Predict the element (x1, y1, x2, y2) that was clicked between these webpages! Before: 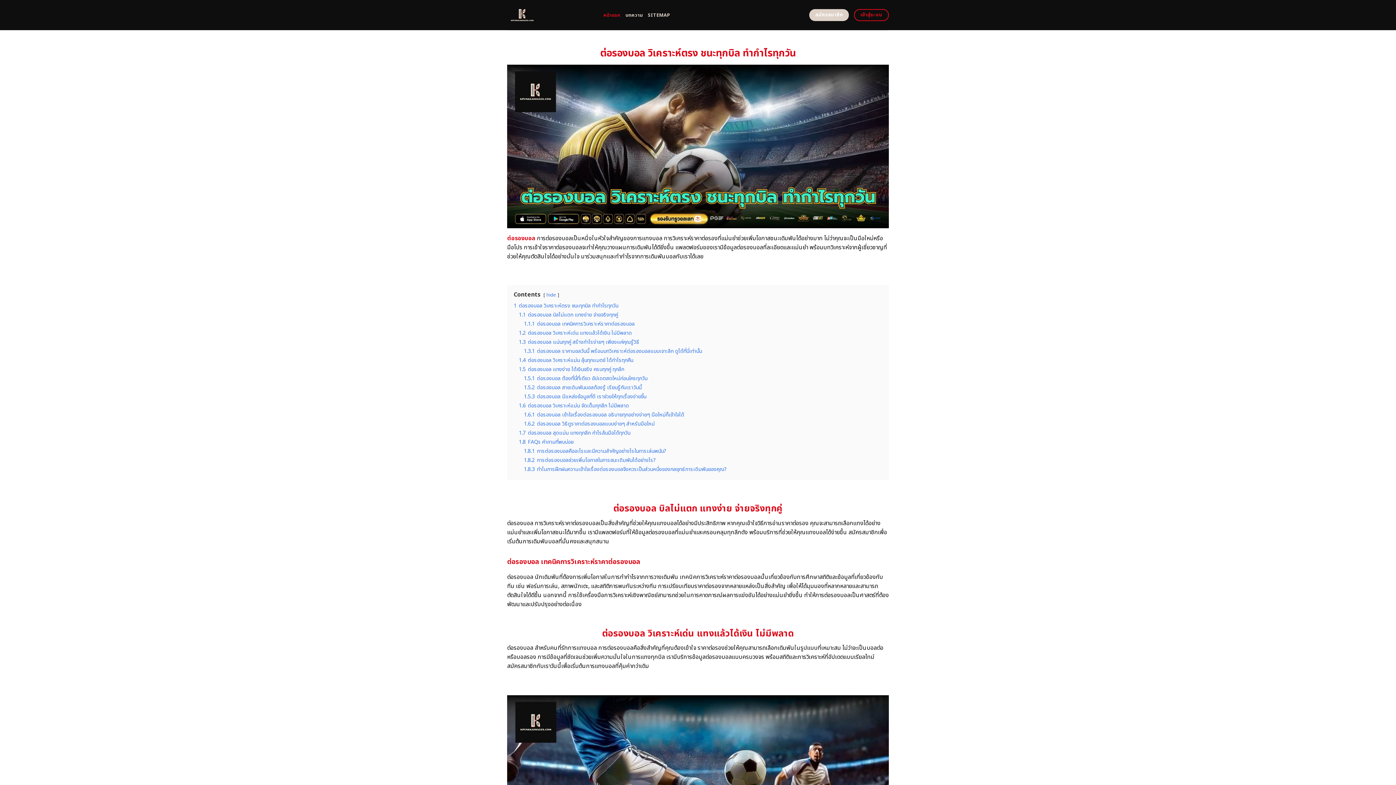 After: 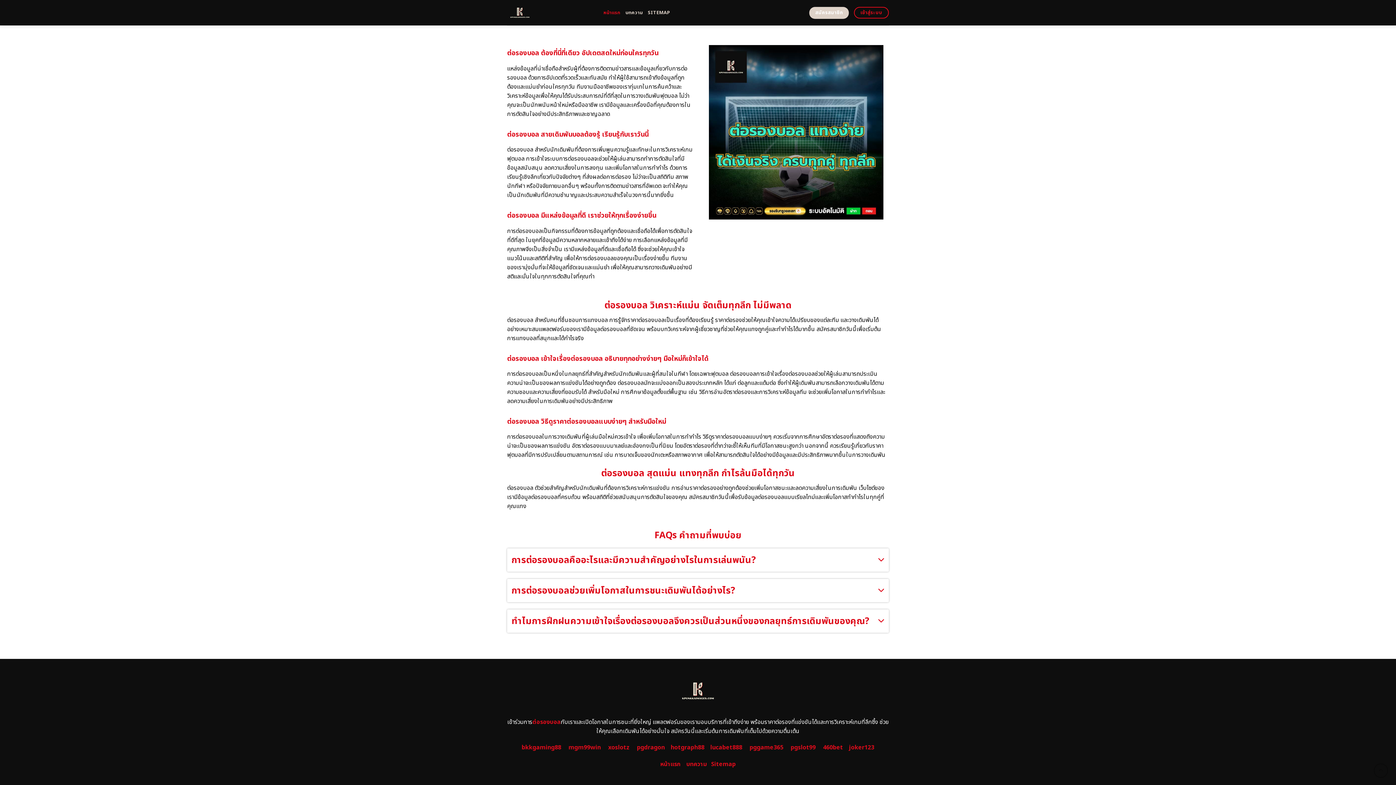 Action: bbox: (524, 375, 647, 382) label: 1.5.1 ต่อรองบอล ต้องที่นี่ที่เดียว อัปเดตสดใหม่ก่อนใครทุกวัน